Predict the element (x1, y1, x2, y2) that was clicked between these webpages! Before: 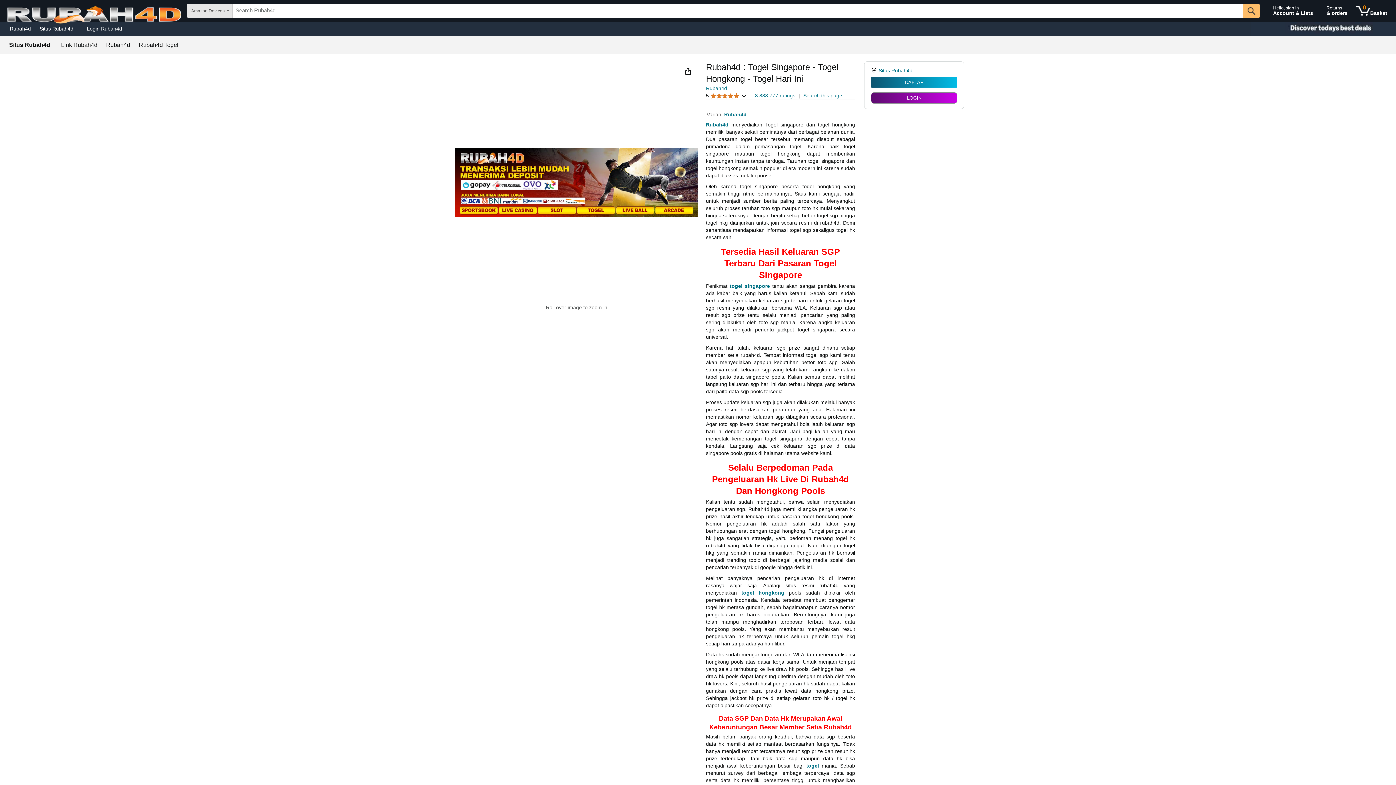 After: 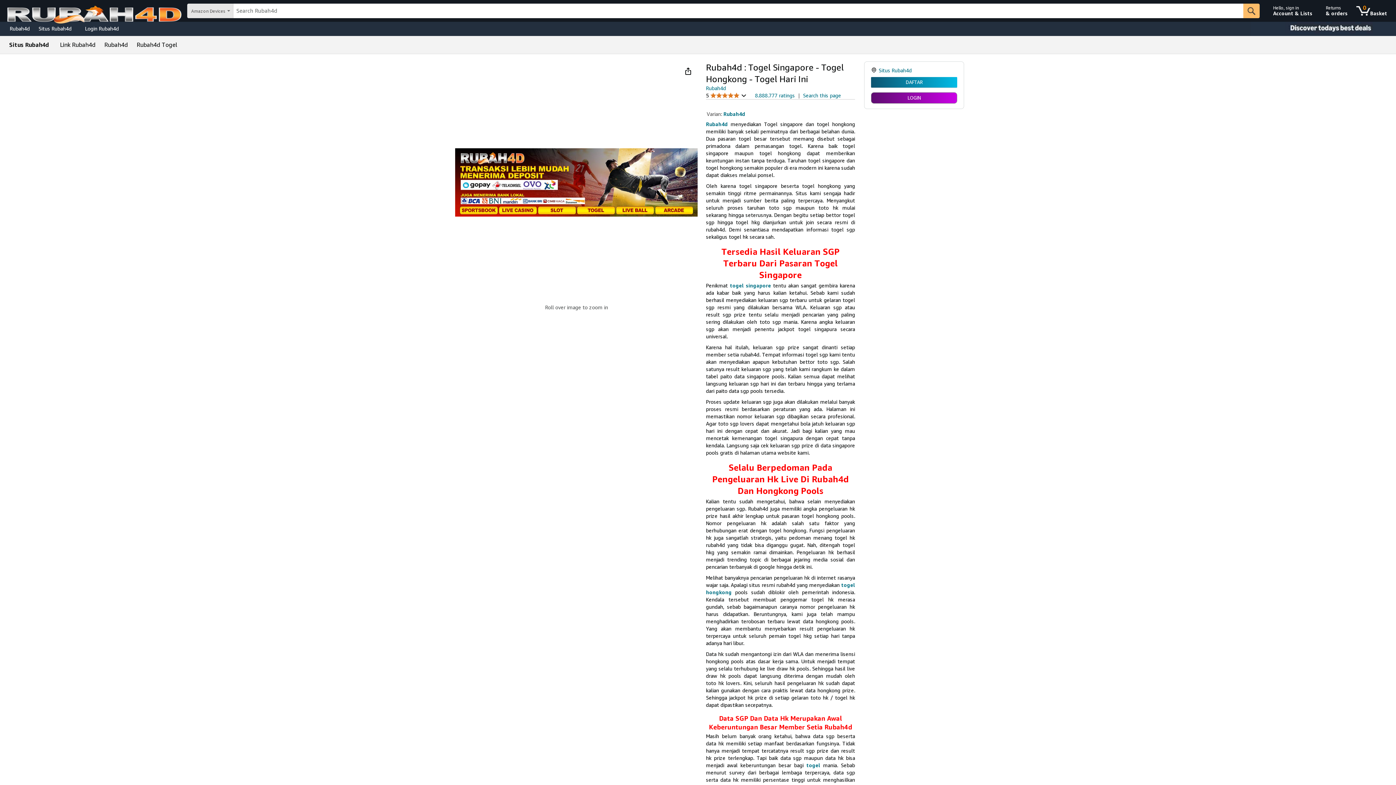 Action: label: Situs Rubah4d bbox: (9, 42, 50, 48)